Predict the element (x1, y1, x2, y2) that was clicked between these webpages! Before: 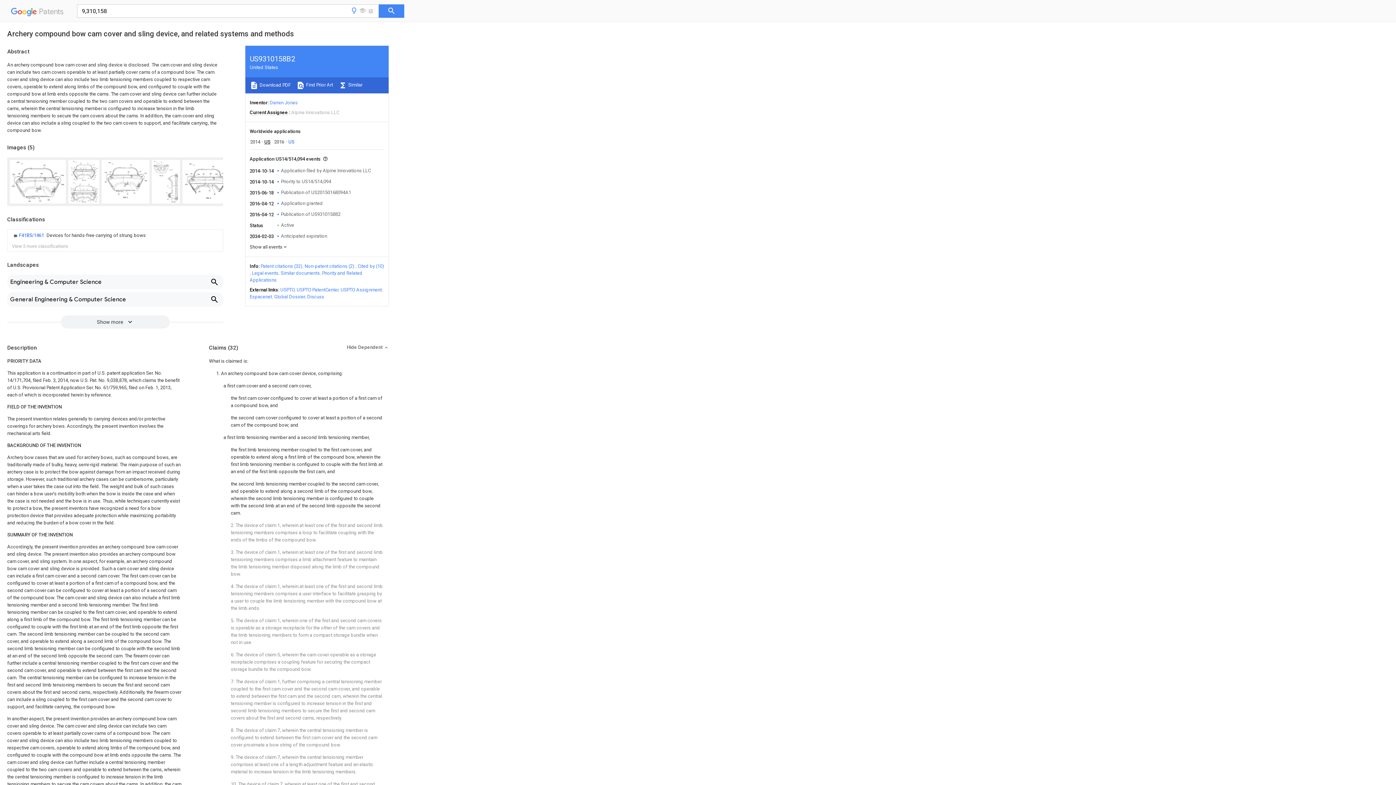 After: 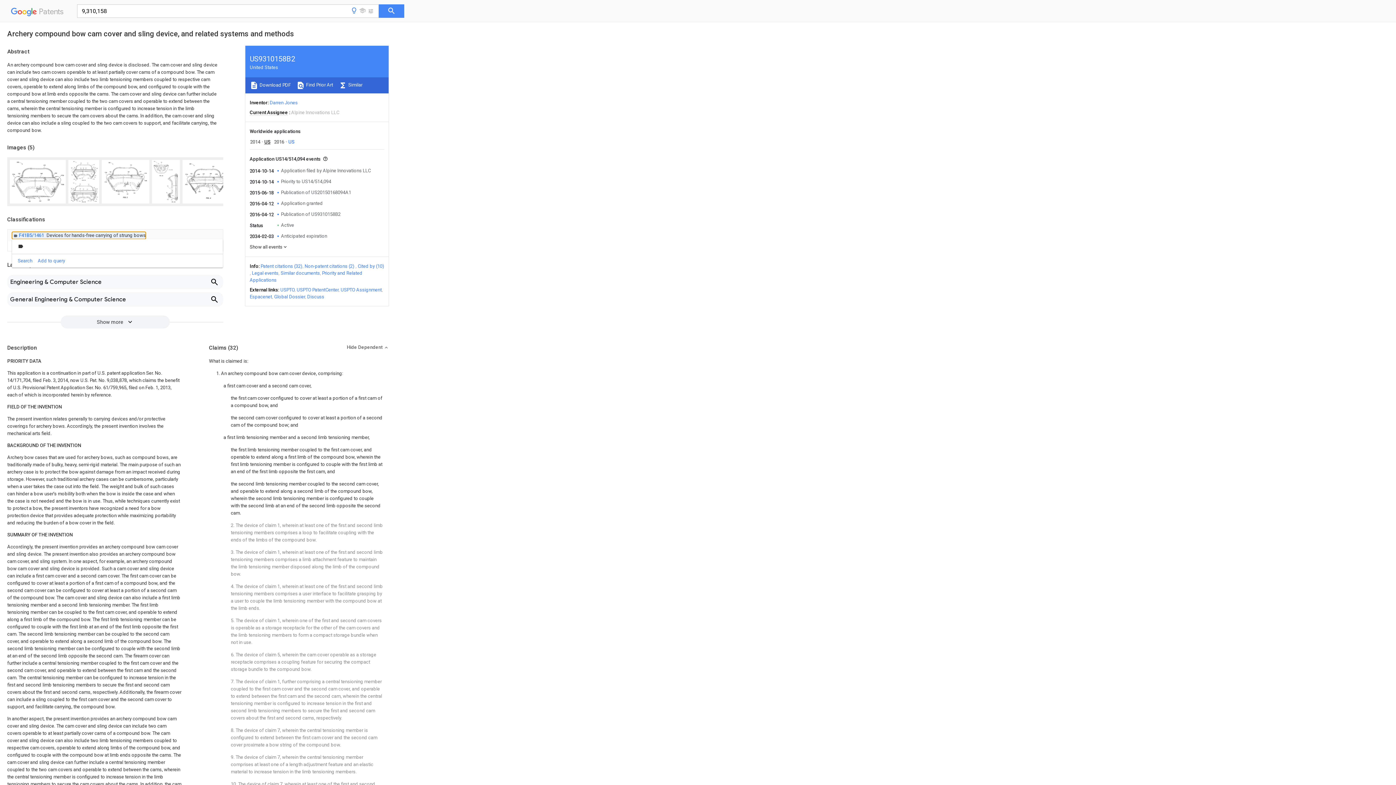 Action: bbox: (12, 232, 145, 239) label: Details of concept